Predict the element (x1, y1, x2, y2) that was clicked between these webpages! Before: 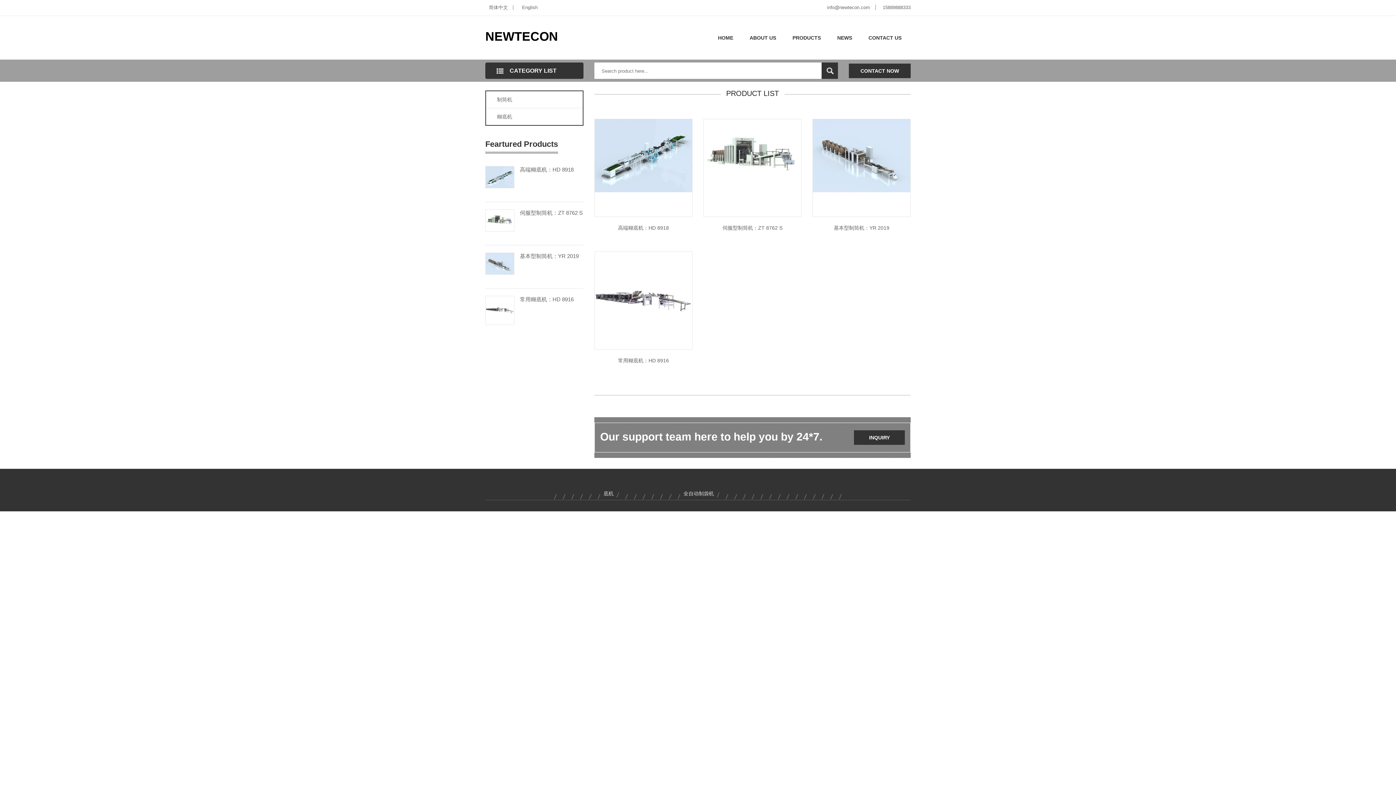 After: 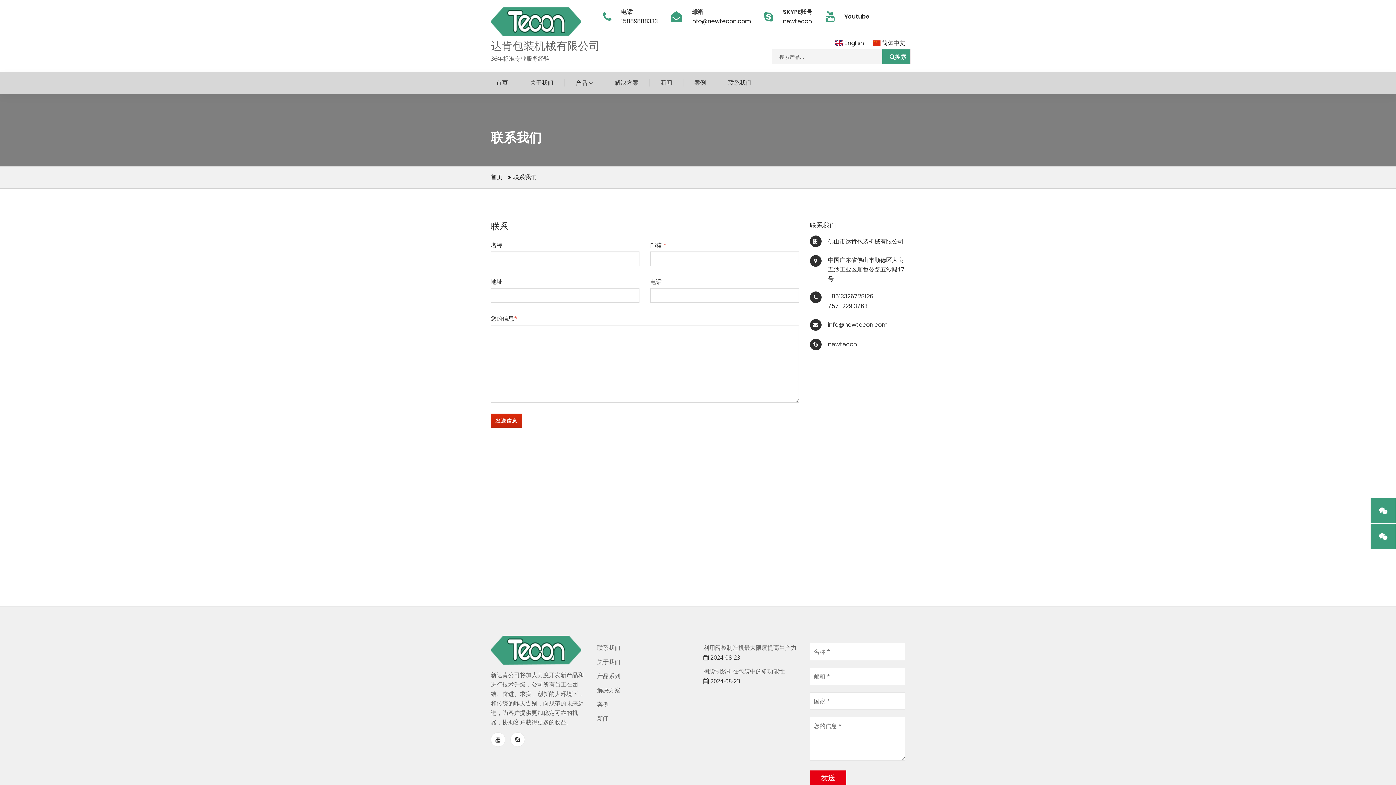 Action: label: CONTACT NOW bbox: (849, 63, 910, 78)